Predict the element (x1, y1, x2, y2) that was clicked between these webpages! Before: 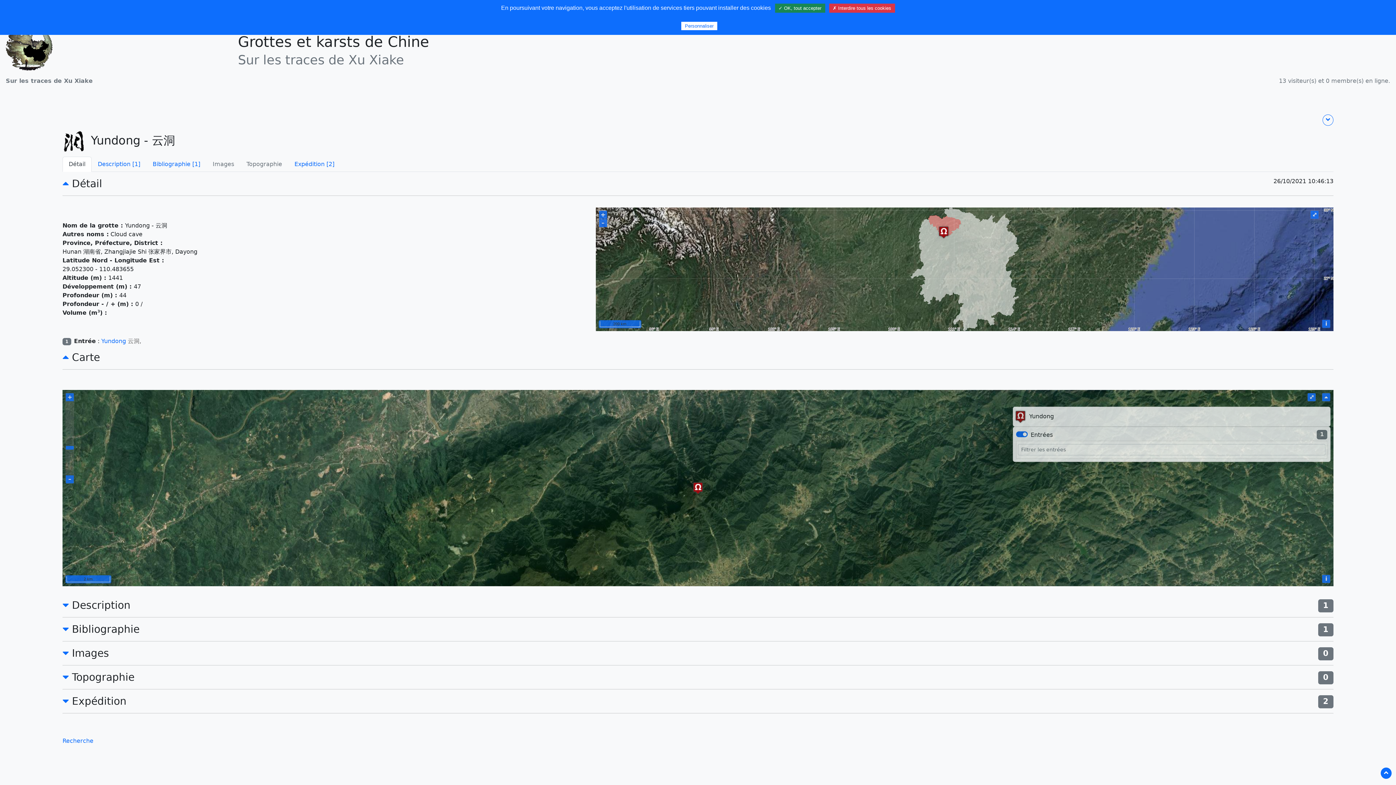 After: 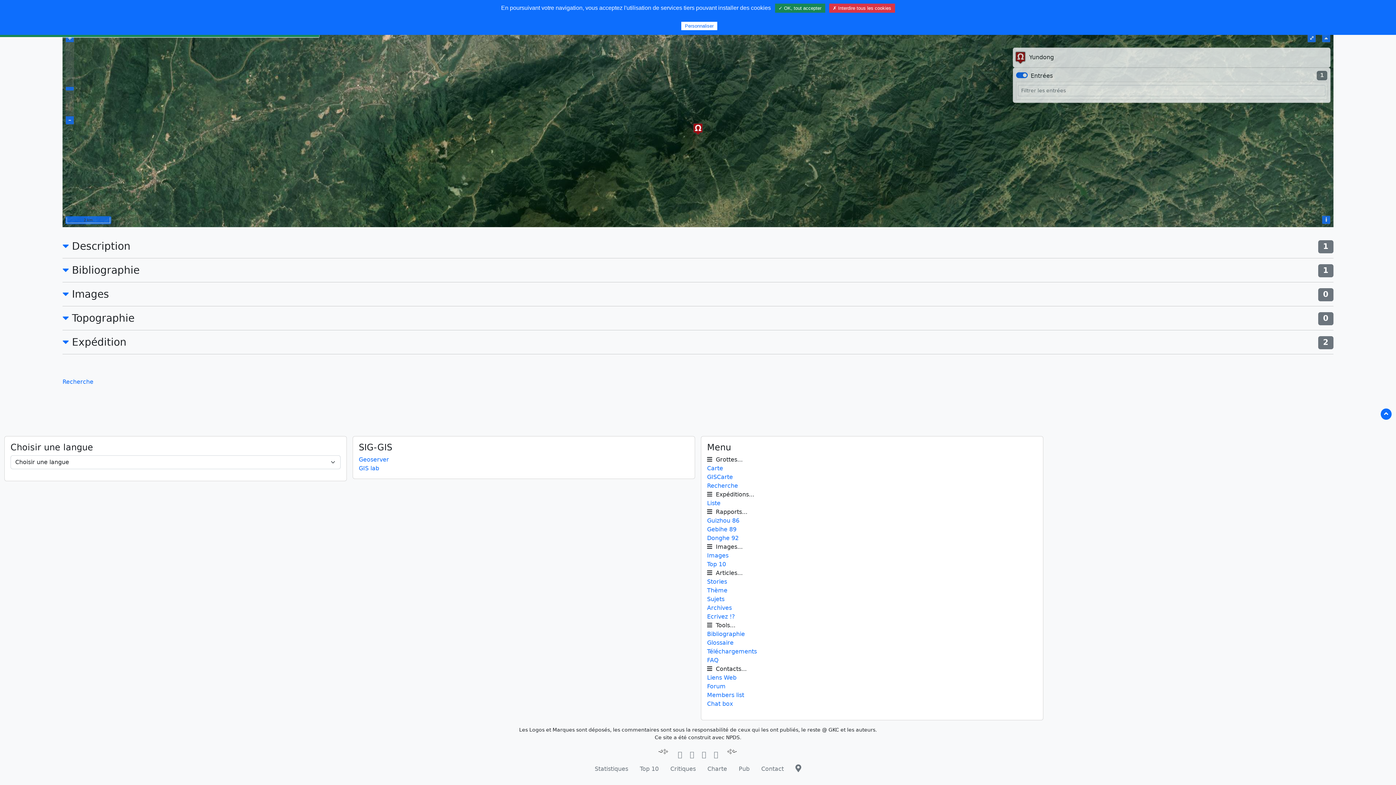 Action: label: Plus de contenu ...<br />Menu<br />Administration<br /><br />Gkc<br />SIG-GIS<br /> bbox: (1322, 114, 1333, 125)